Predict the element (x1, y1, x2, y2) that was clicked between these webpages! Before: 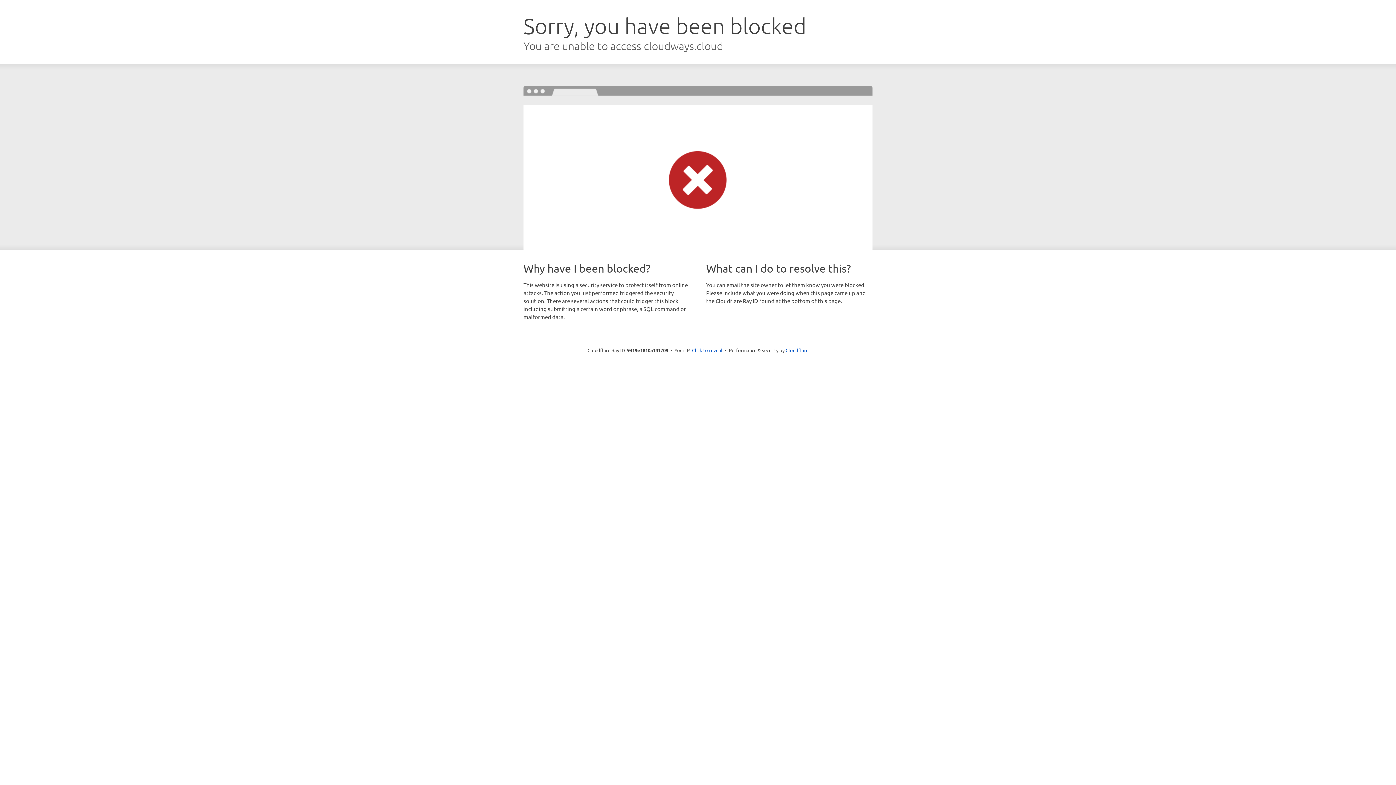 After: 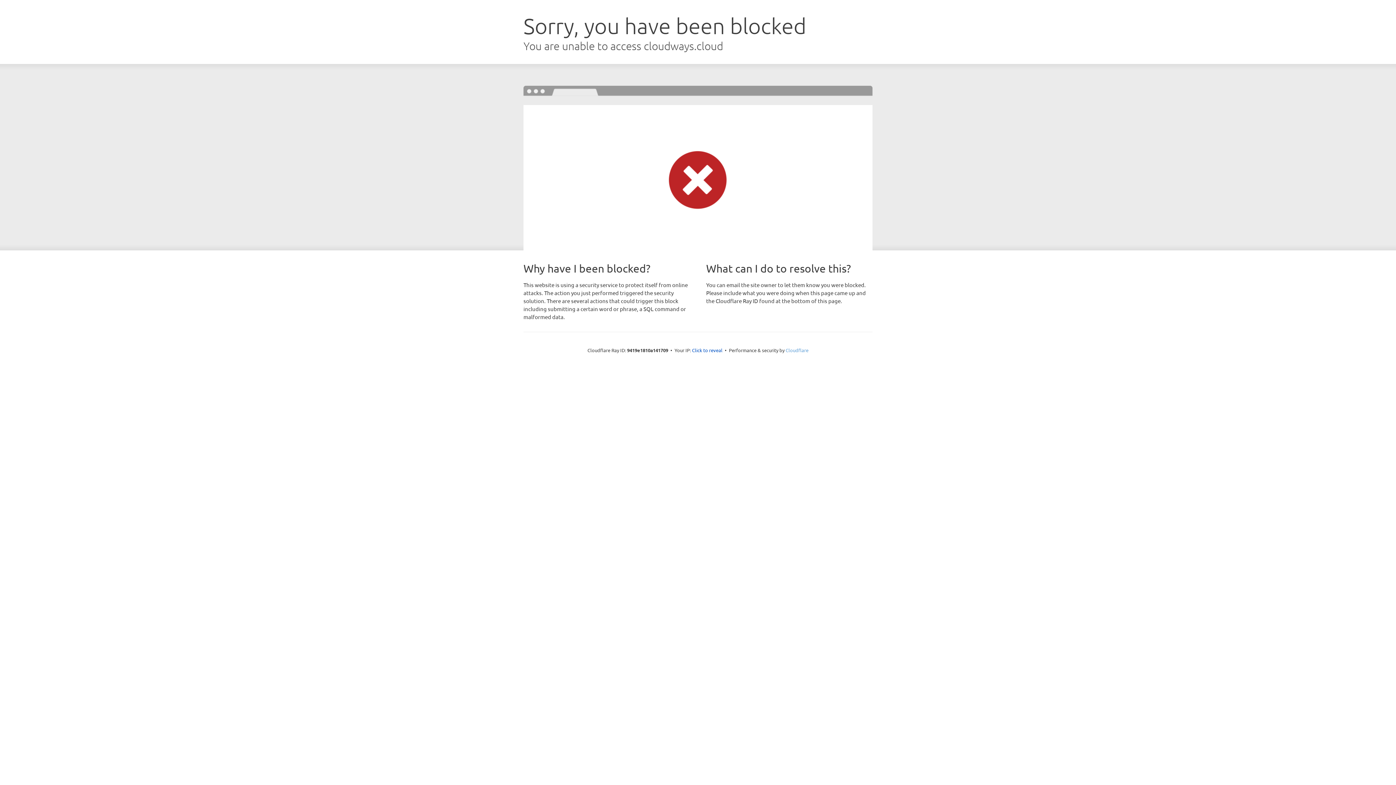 Action: bbox: (785, 347, 808, 353) label: Cloudflare